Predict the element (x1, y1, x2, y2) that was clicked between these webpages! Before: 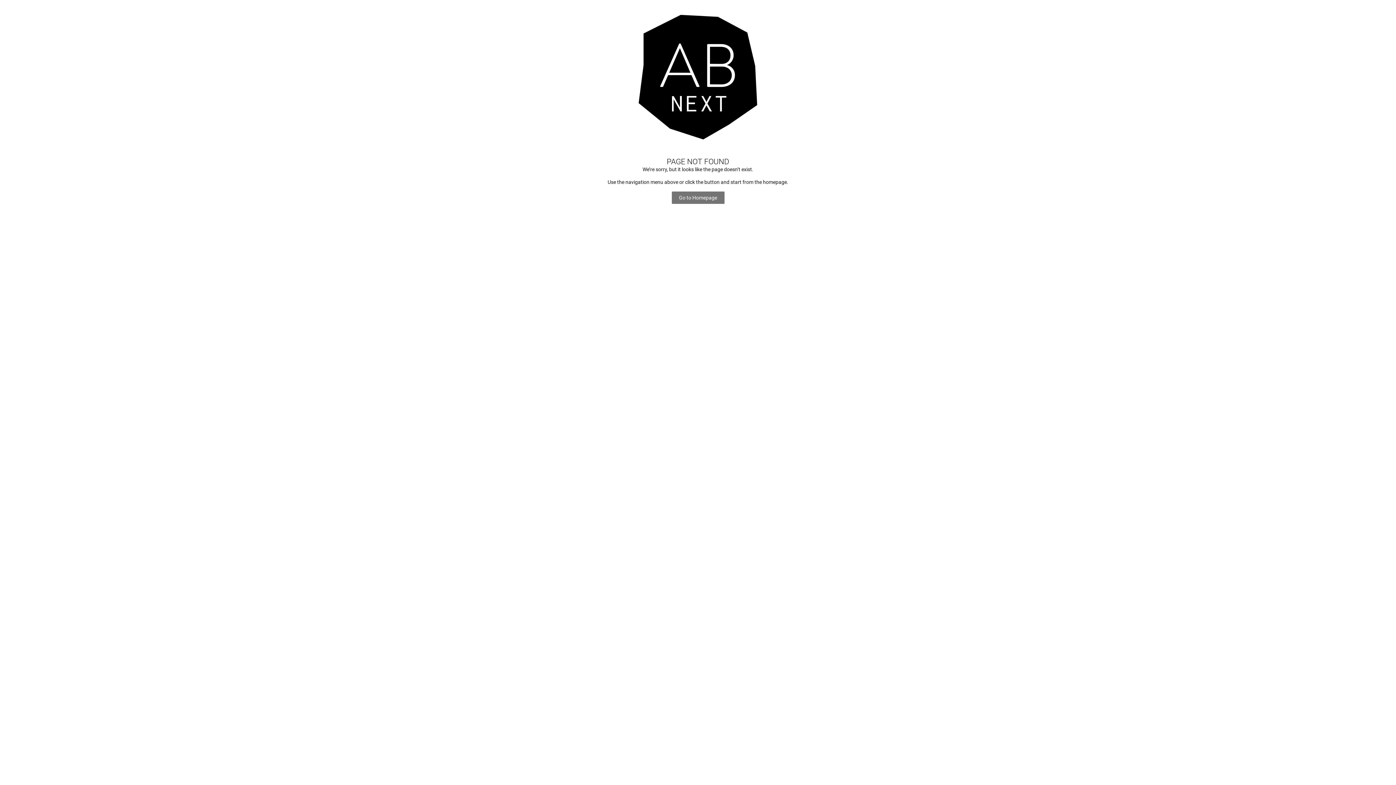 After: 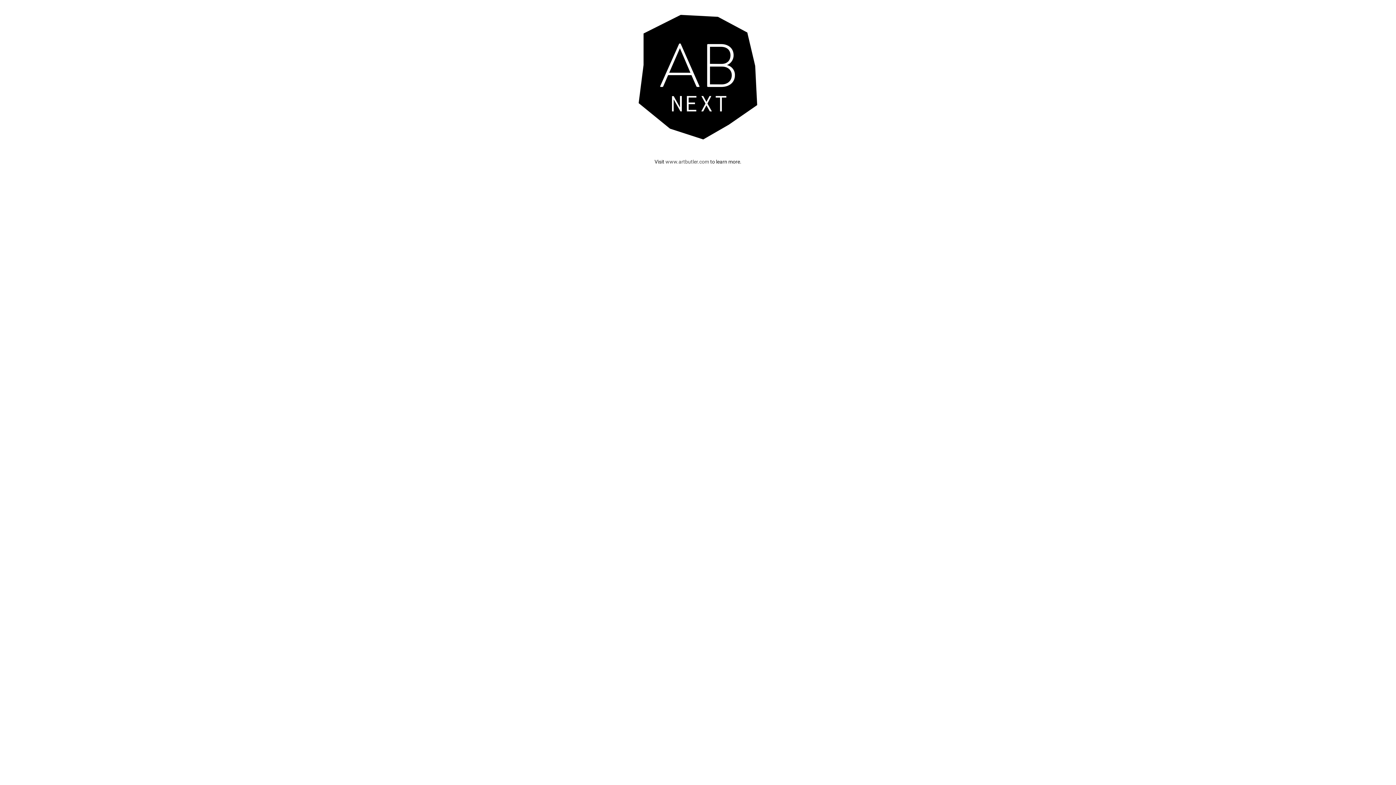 Action: bbox: (638, 14, 758, 139)